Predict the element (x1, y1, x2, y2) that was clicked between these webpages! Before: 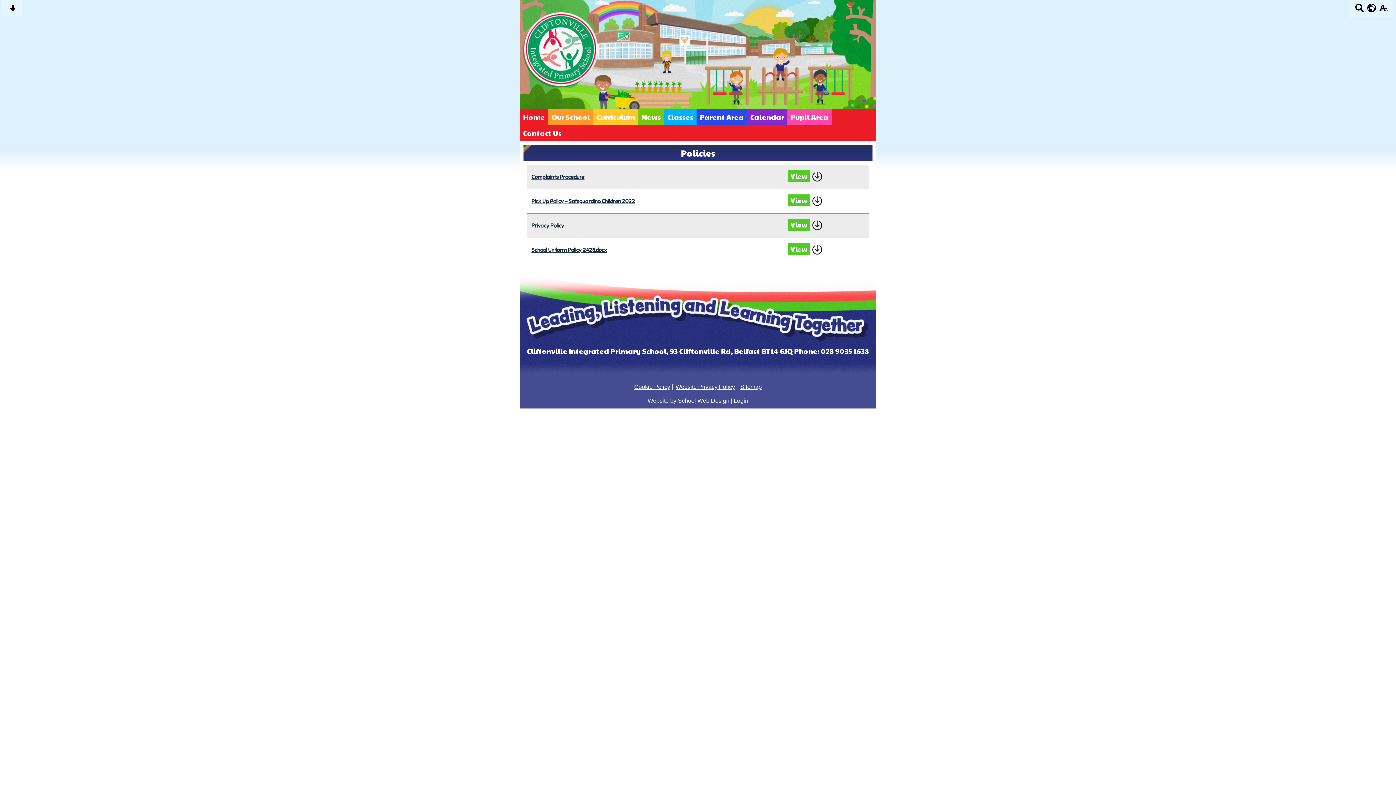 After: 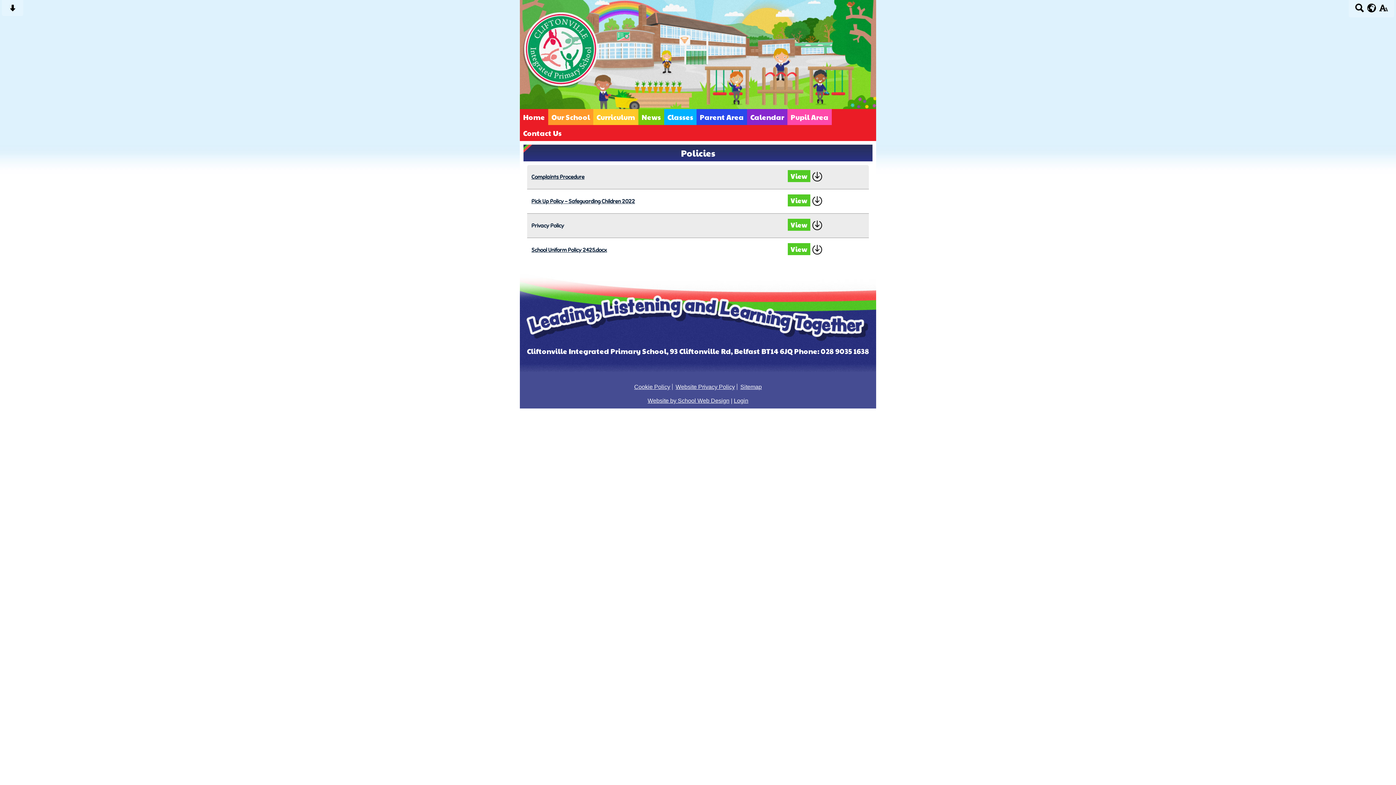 Action: label: Privacy Policy bbox: (531, 222, 564, 229)